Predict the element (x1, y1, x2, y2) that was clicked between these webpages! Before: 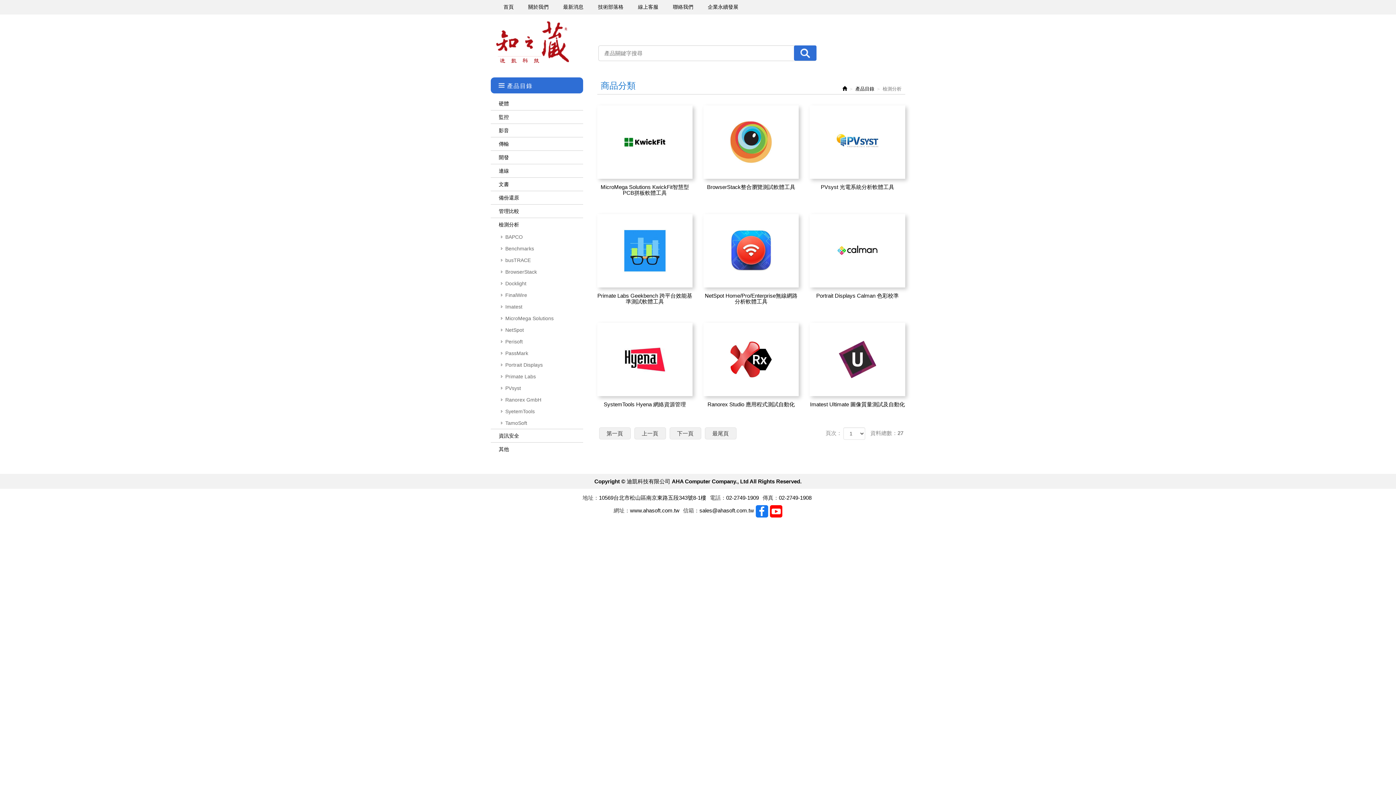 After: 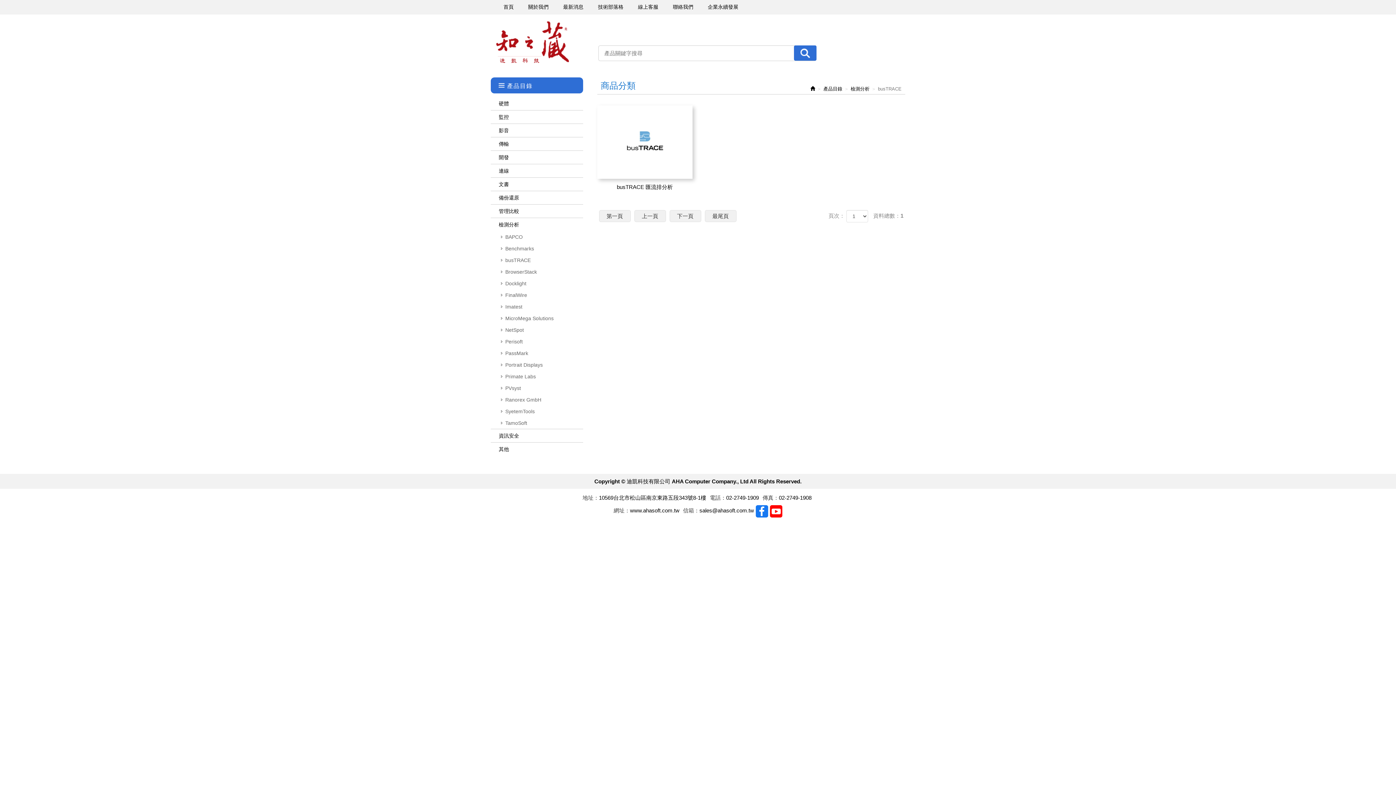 Action: bbox: (498, 254, 583, 266) label: busTRACE